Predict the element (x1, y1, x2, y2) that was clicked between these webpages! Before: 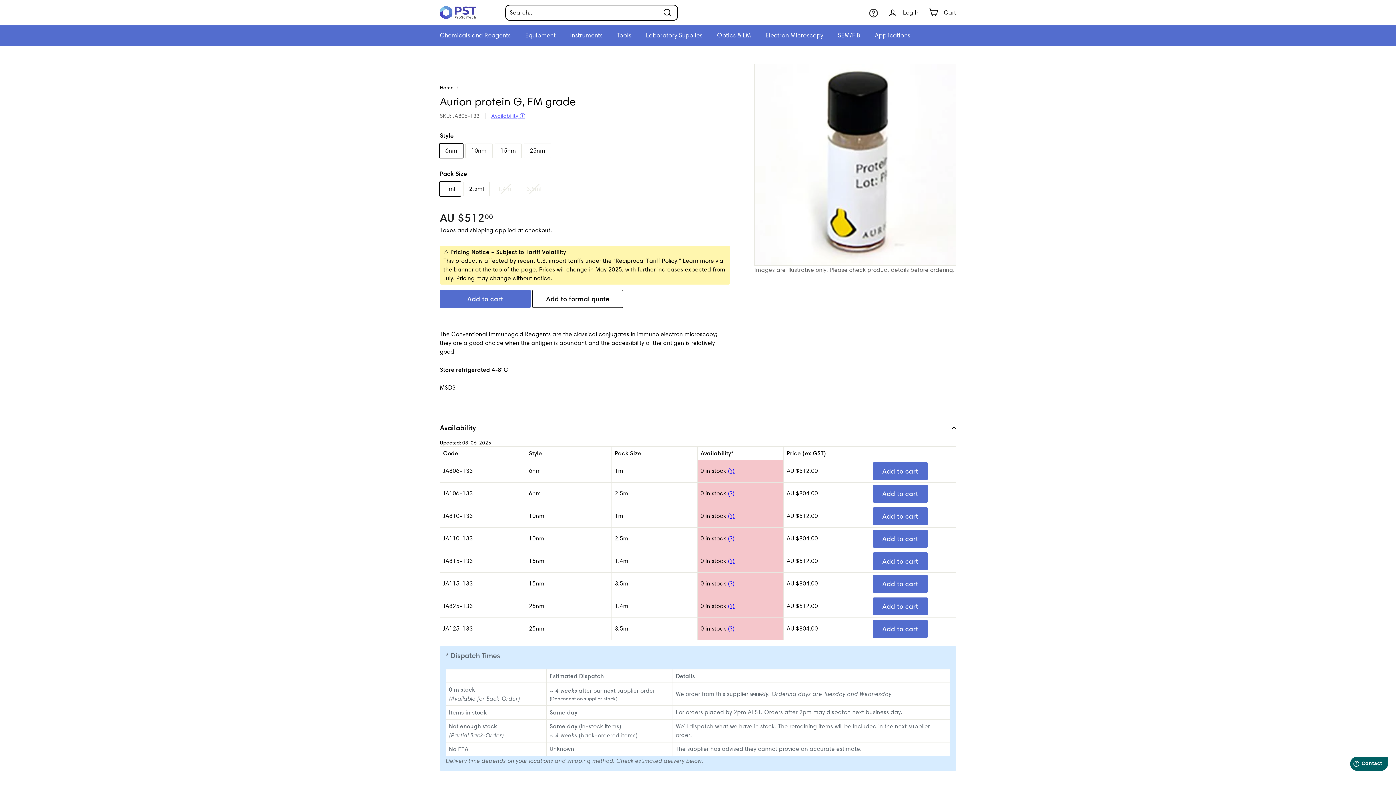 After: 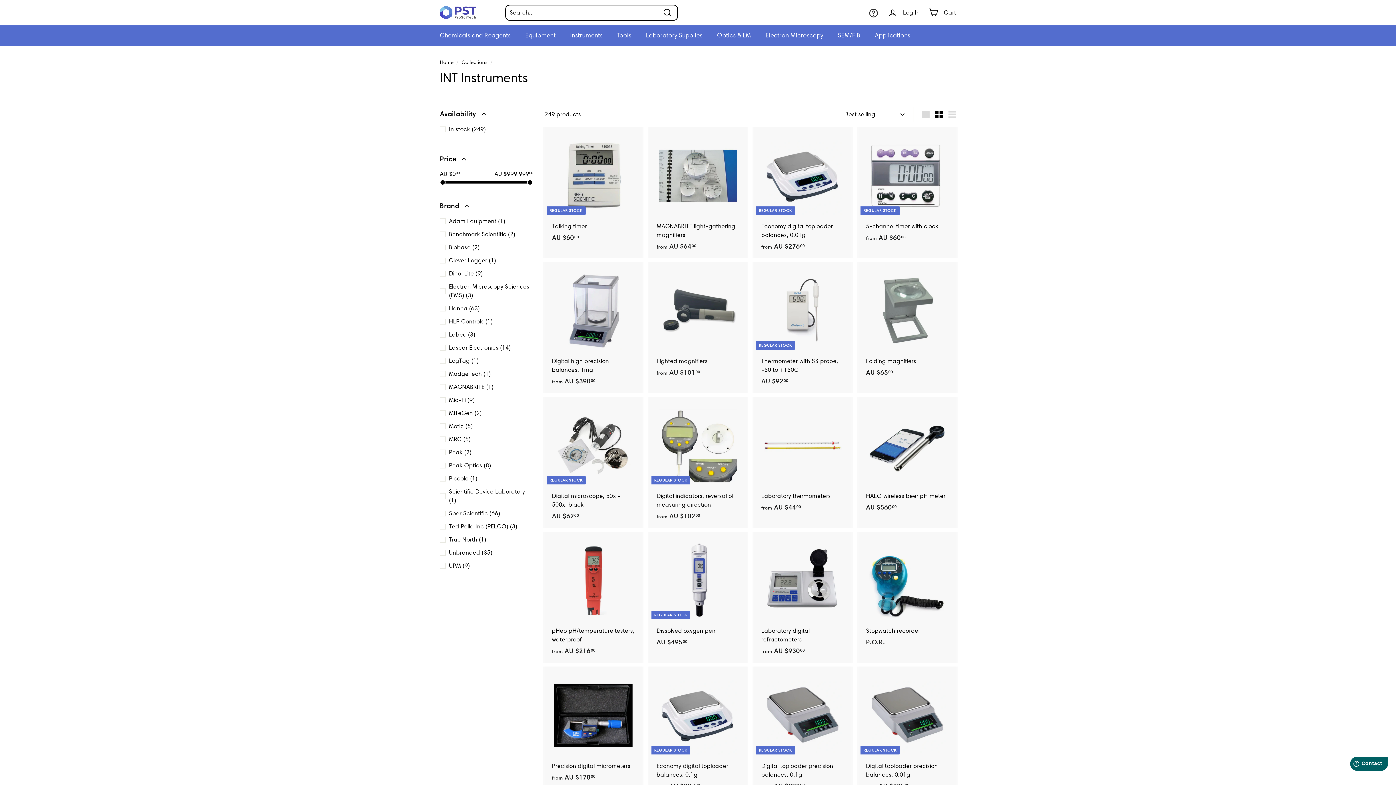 Action: label: Instruments bbox: (563, 25, 610, 45)